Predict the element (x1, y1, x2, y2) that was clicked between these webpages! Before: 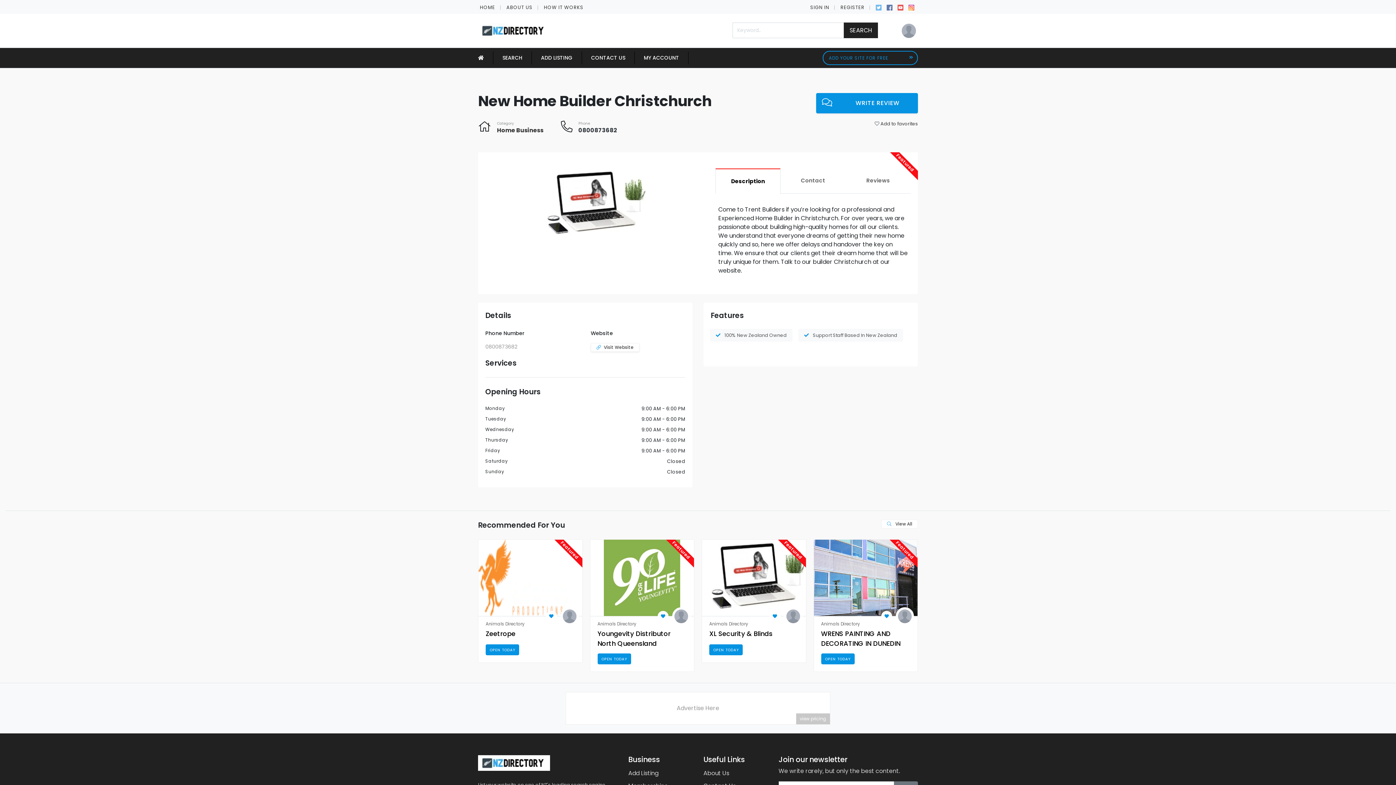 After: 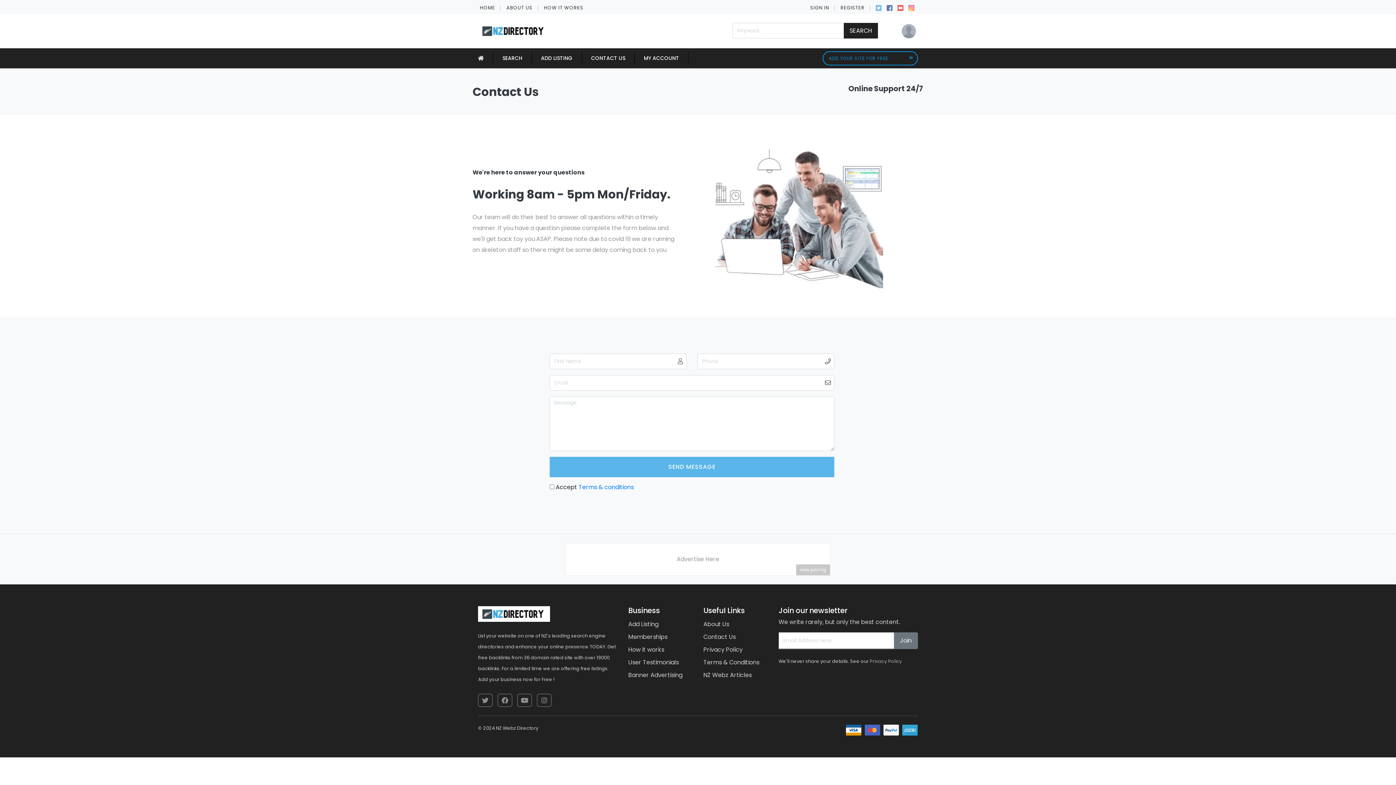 Action: label: CONTACT US bbox: (582, 51, 634, 64)